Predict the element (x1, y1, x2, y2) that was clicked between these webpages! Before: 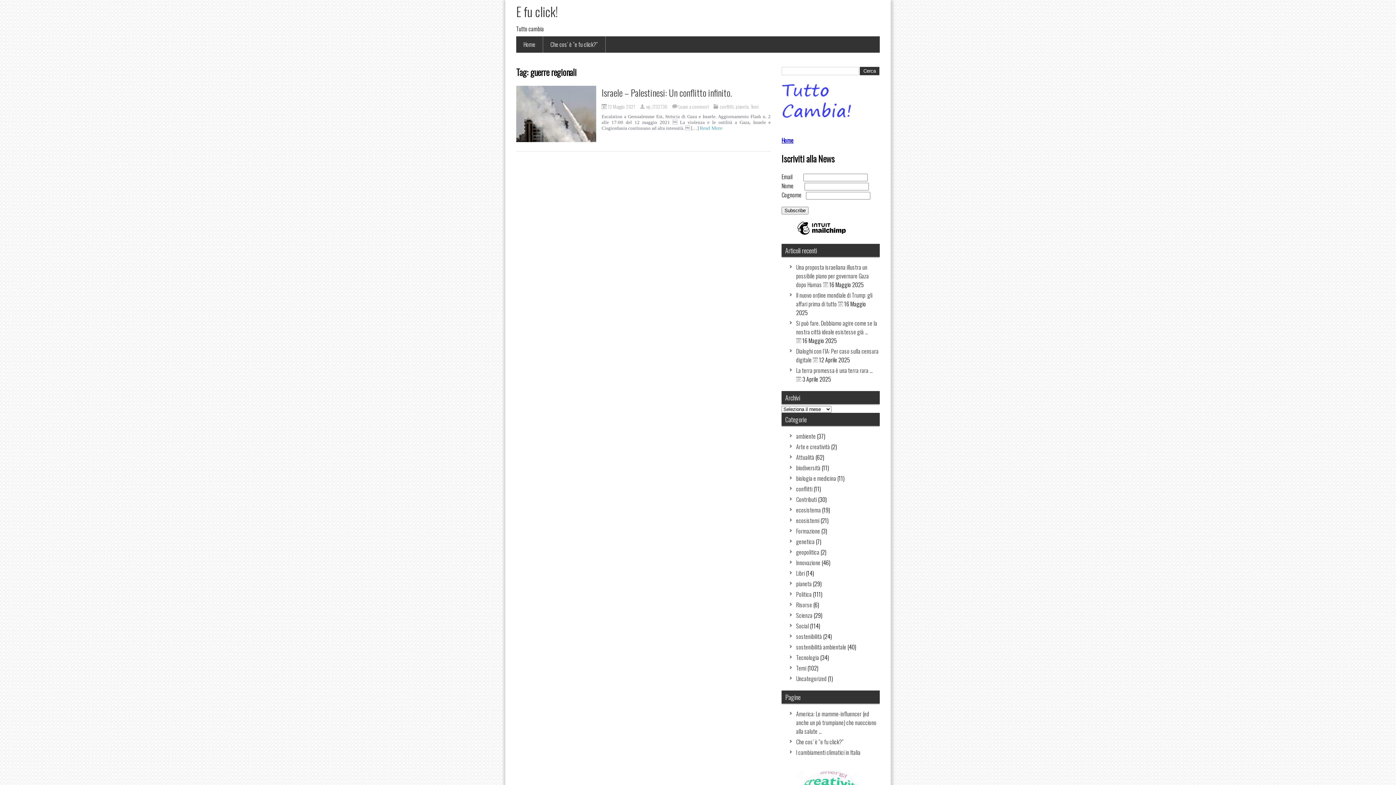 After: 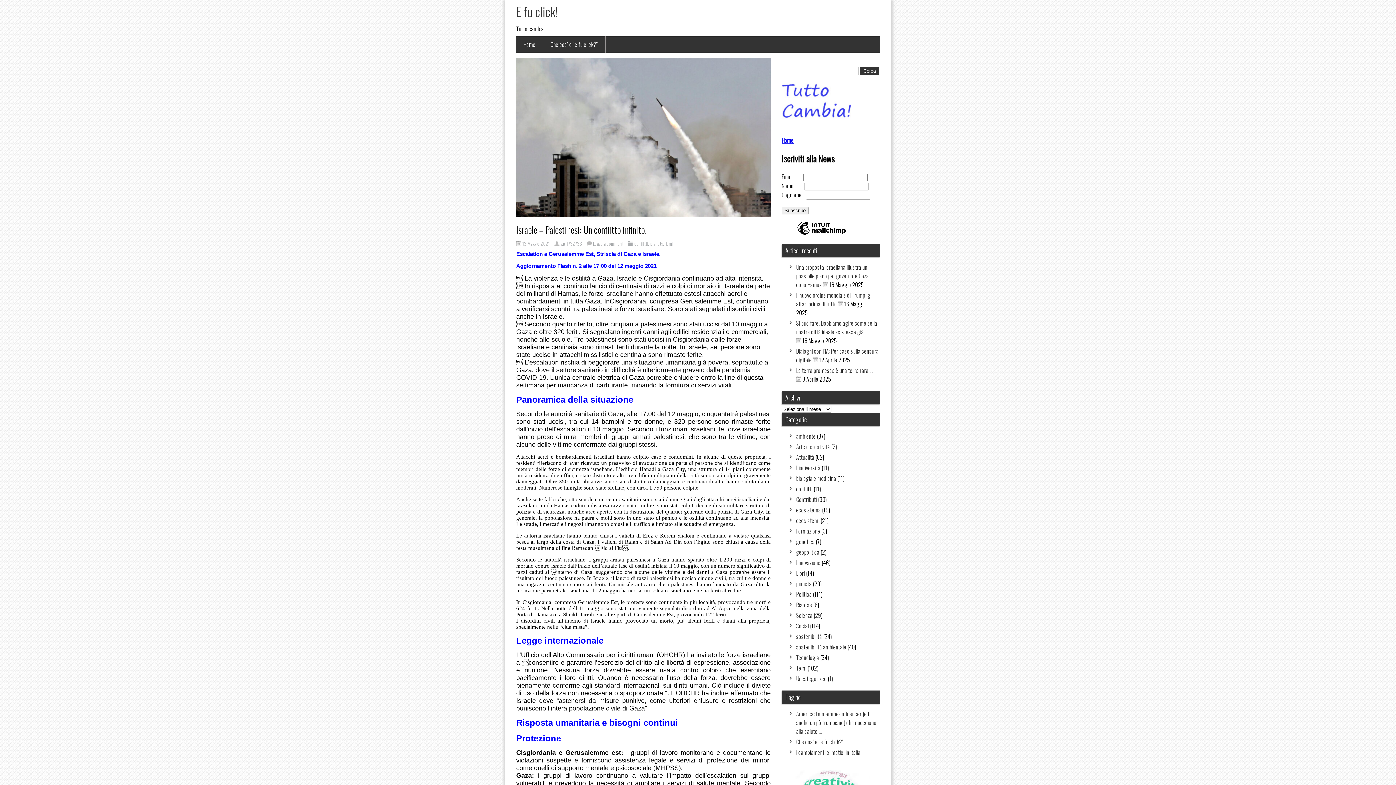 Action: label: Israele – Palestinesi: Un conflitto infinito. bbox: (601, 85, 732, 99)